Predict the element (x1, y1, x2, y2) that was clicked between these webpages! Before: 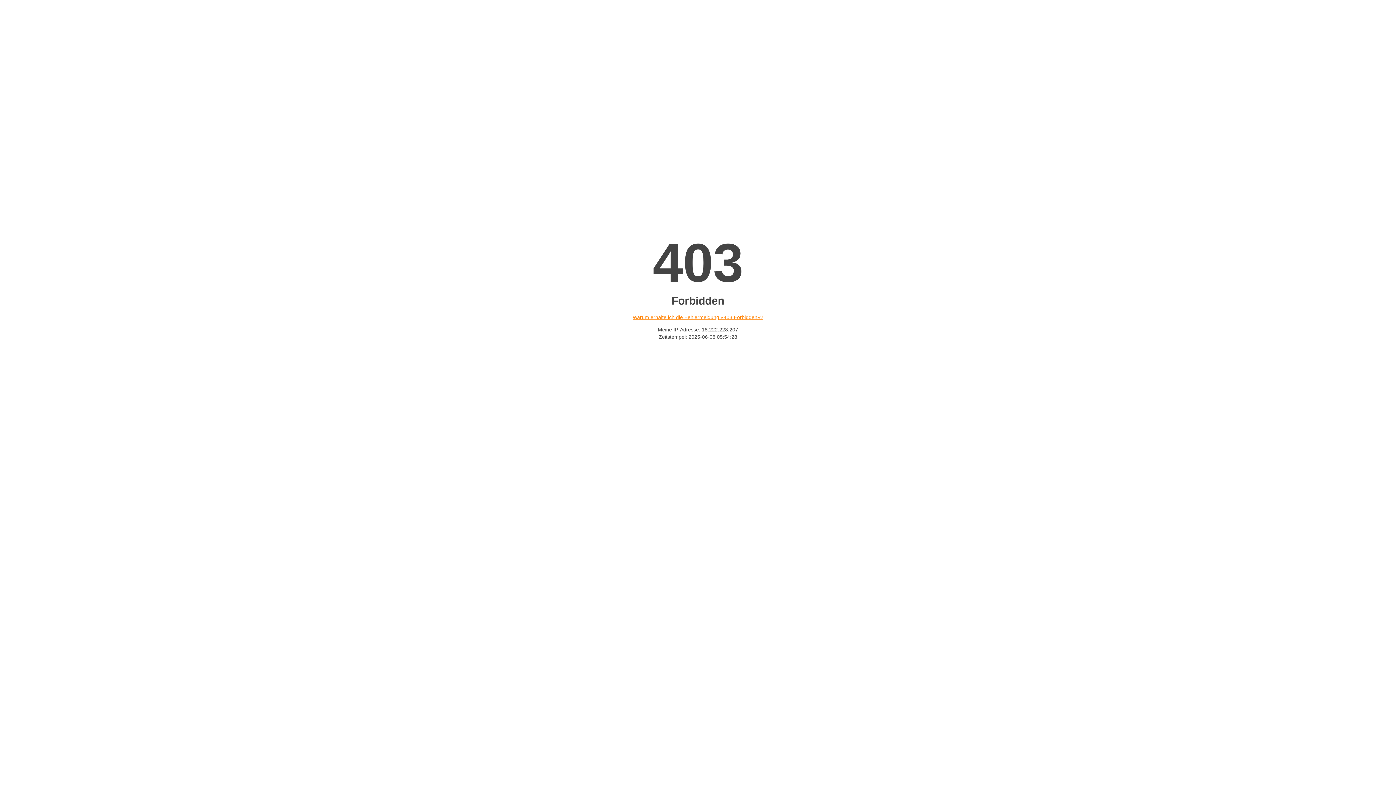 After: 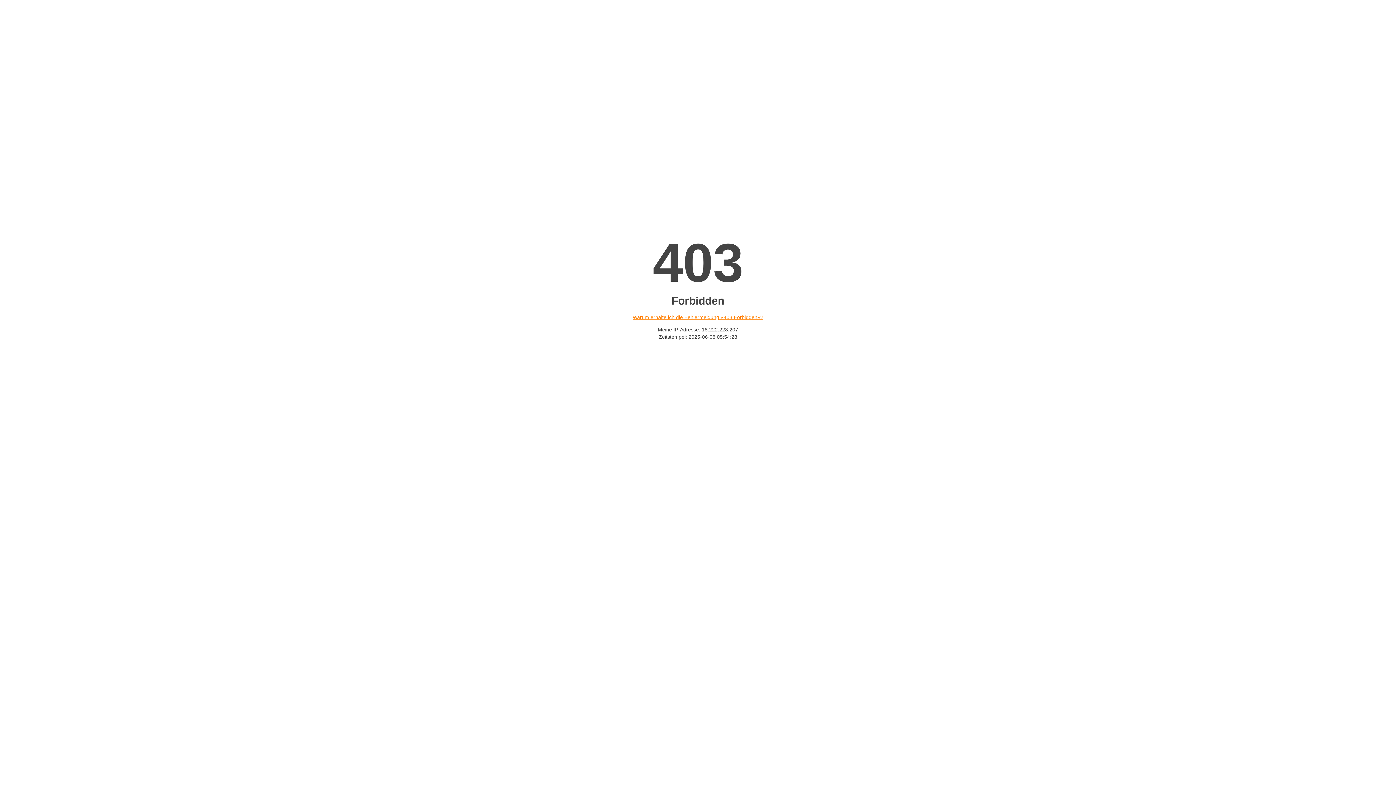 Action: label: Warum erhalte ich die Fehlermeldung «403 Forbidden»? bbox: (632, 314, 763, 320)